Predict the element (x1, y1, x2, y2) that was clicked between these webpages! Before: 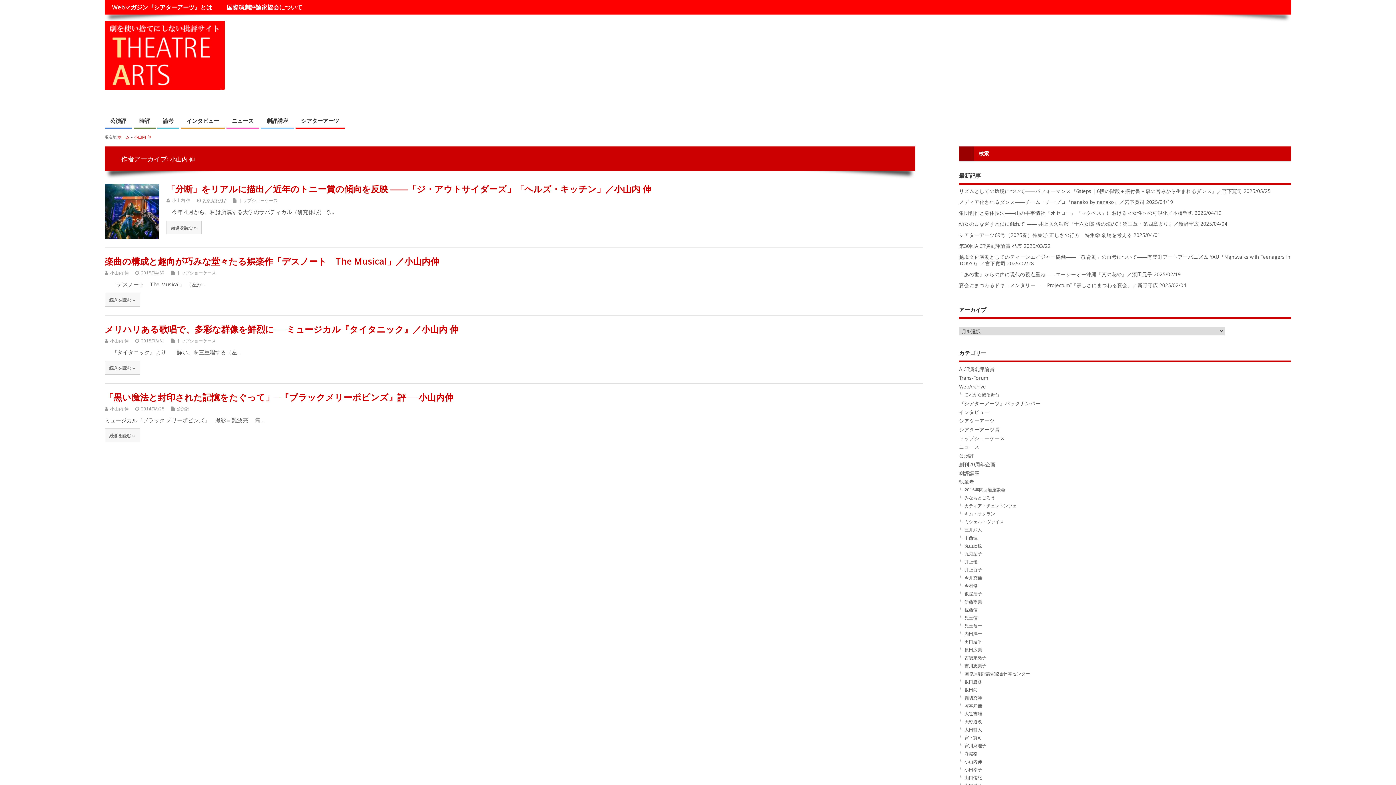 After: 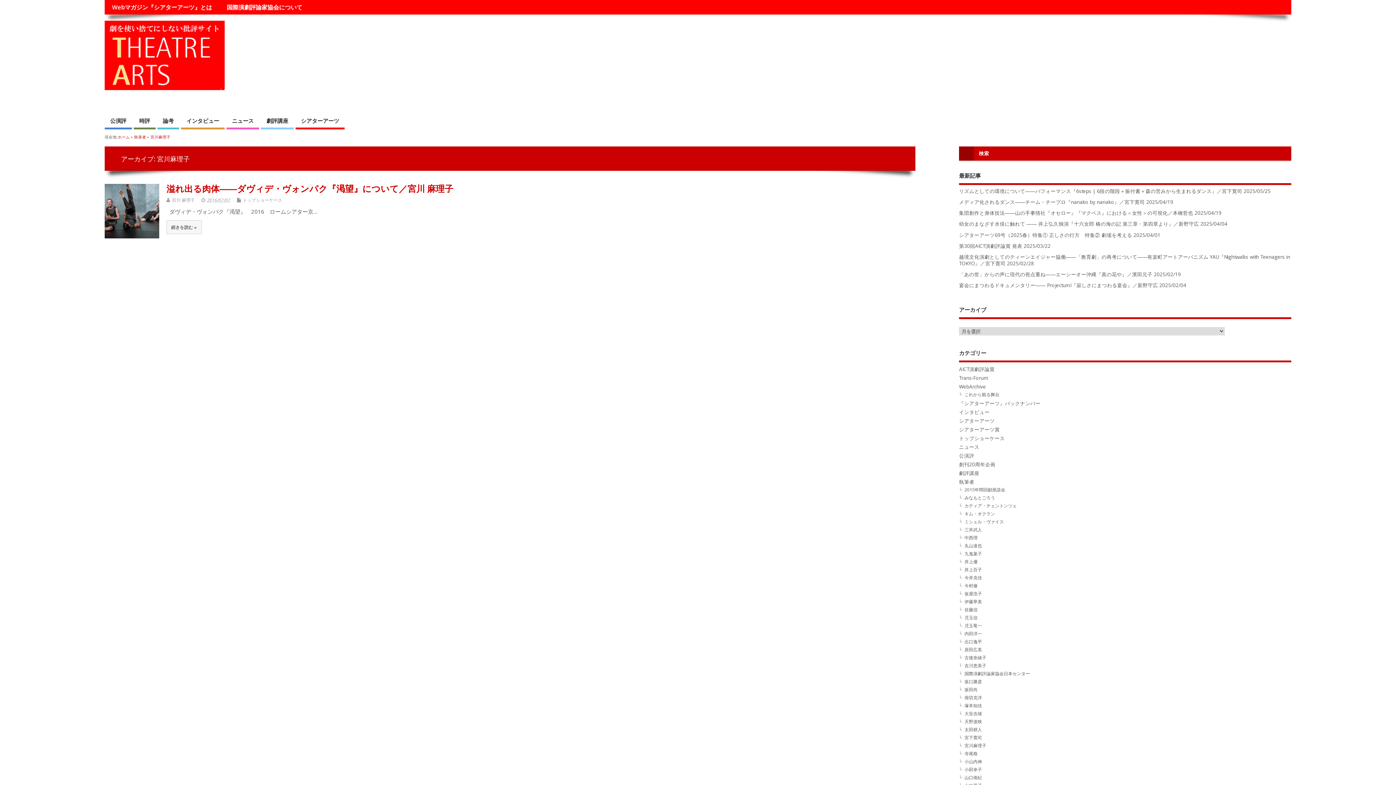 Action: label: 宮川麻理子 bbox: (964, 742, 986, 749)